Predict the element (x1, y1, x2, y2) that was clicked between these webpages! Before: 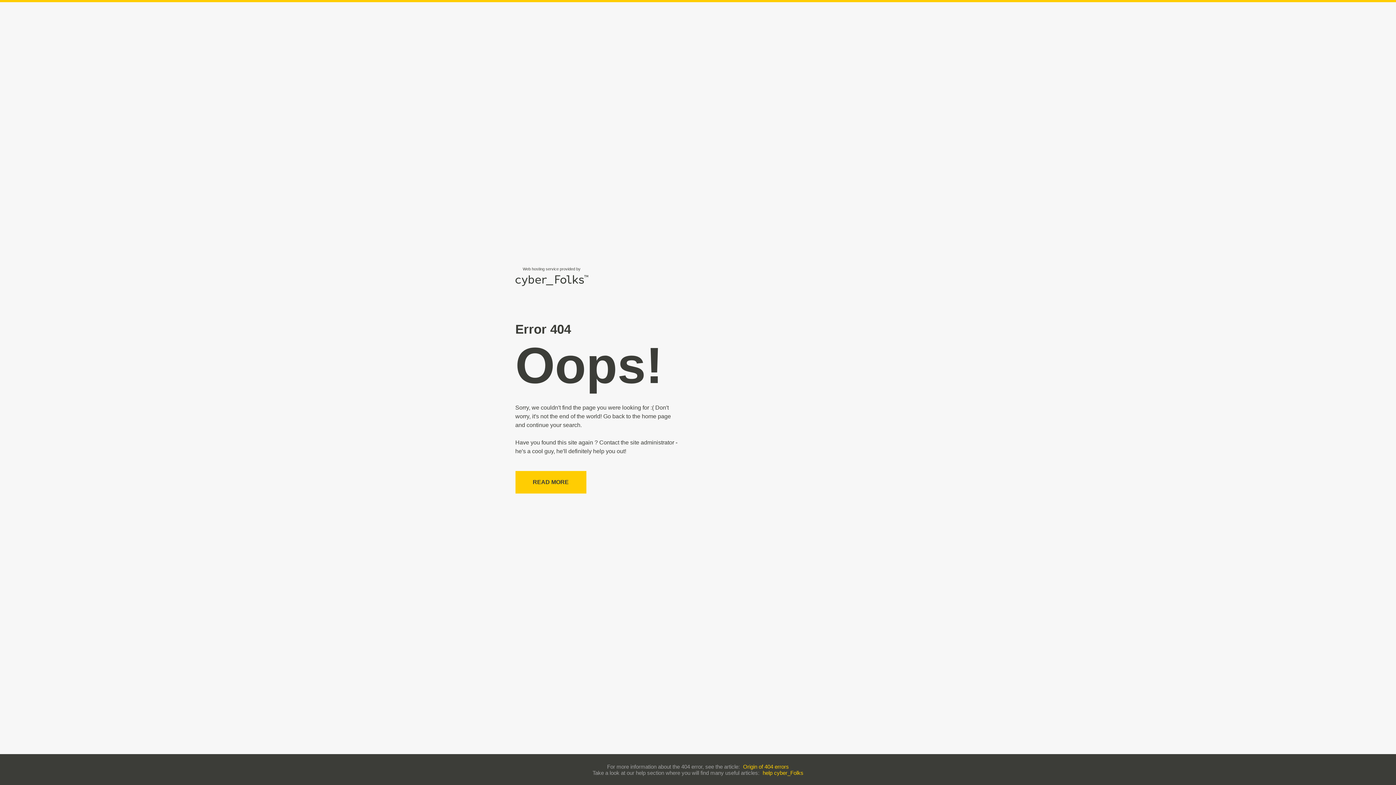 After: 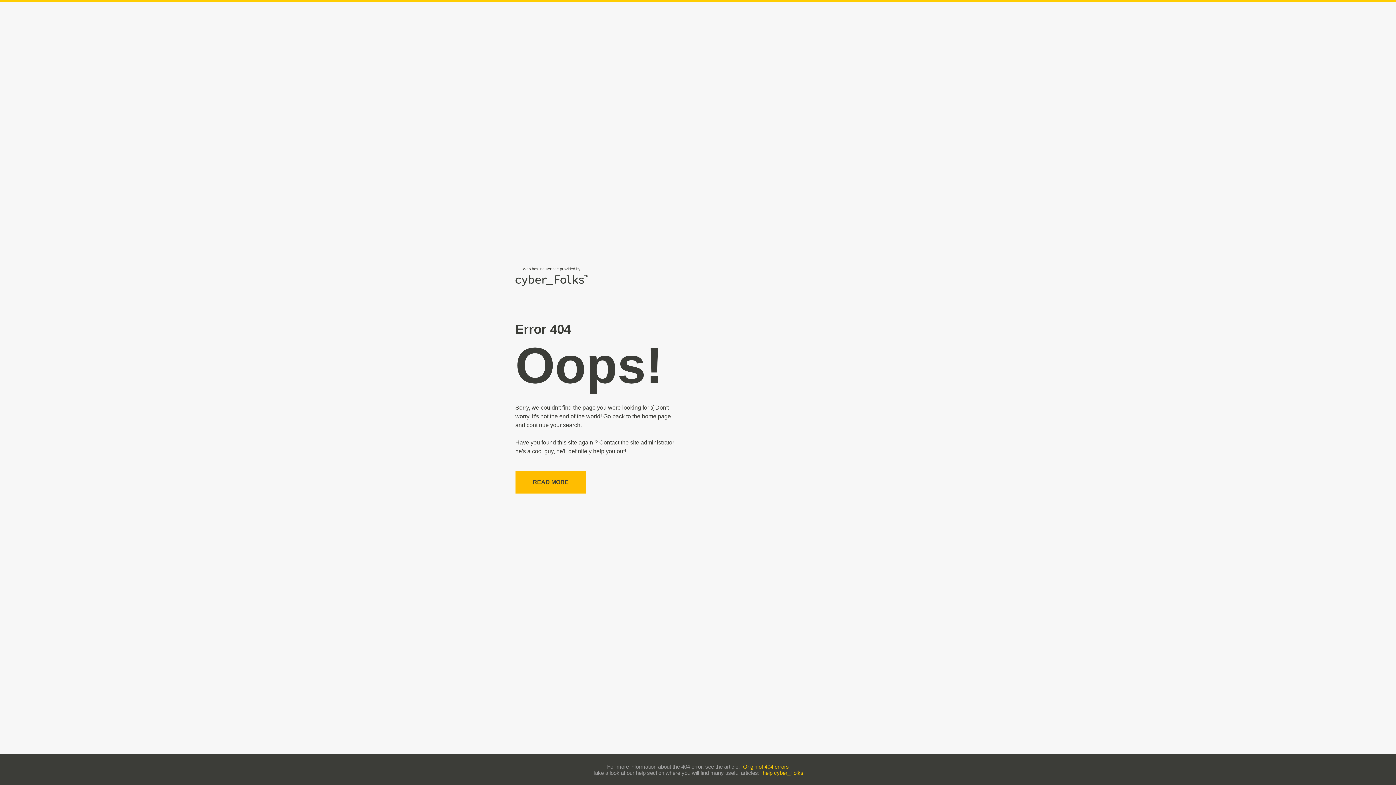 Action: bbox: (515, 471, 586, 493) label: READ MORE